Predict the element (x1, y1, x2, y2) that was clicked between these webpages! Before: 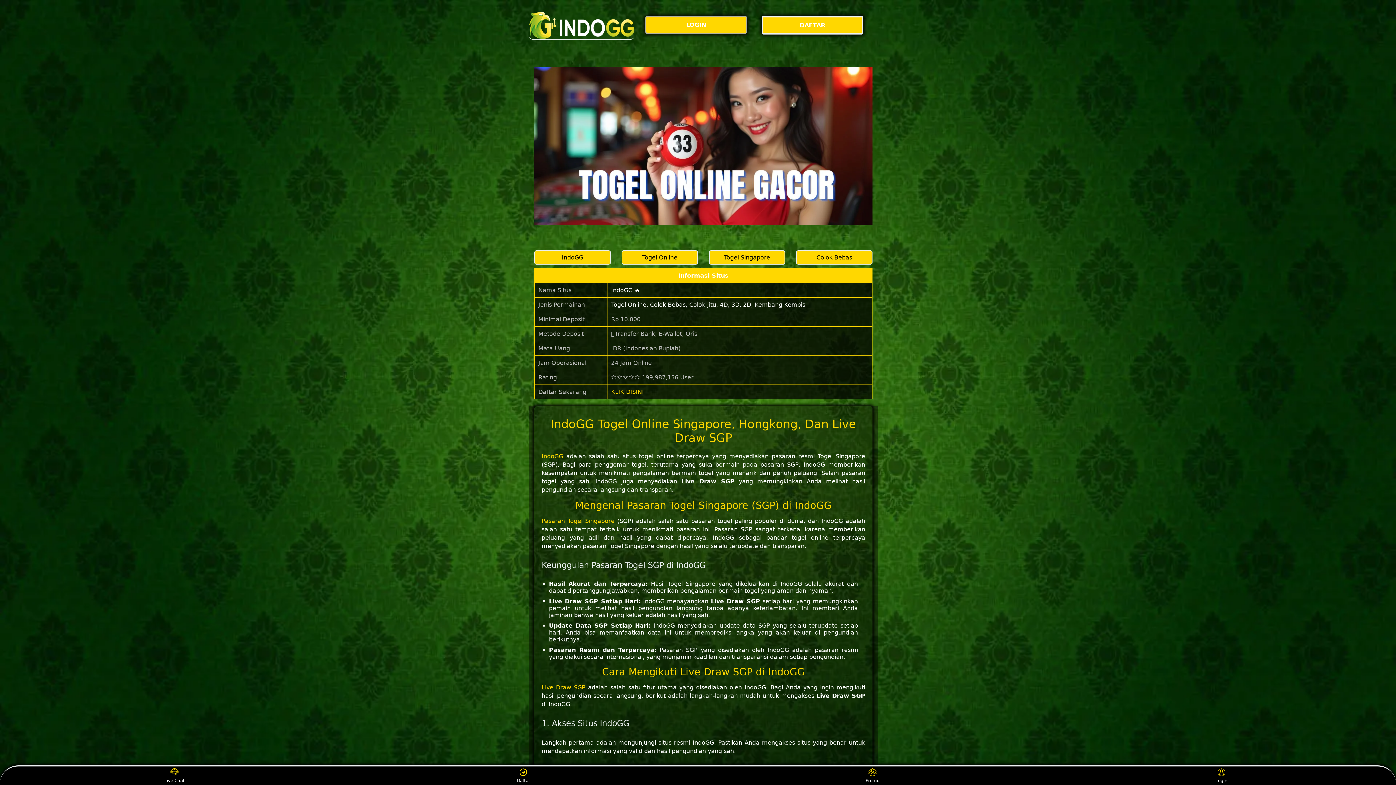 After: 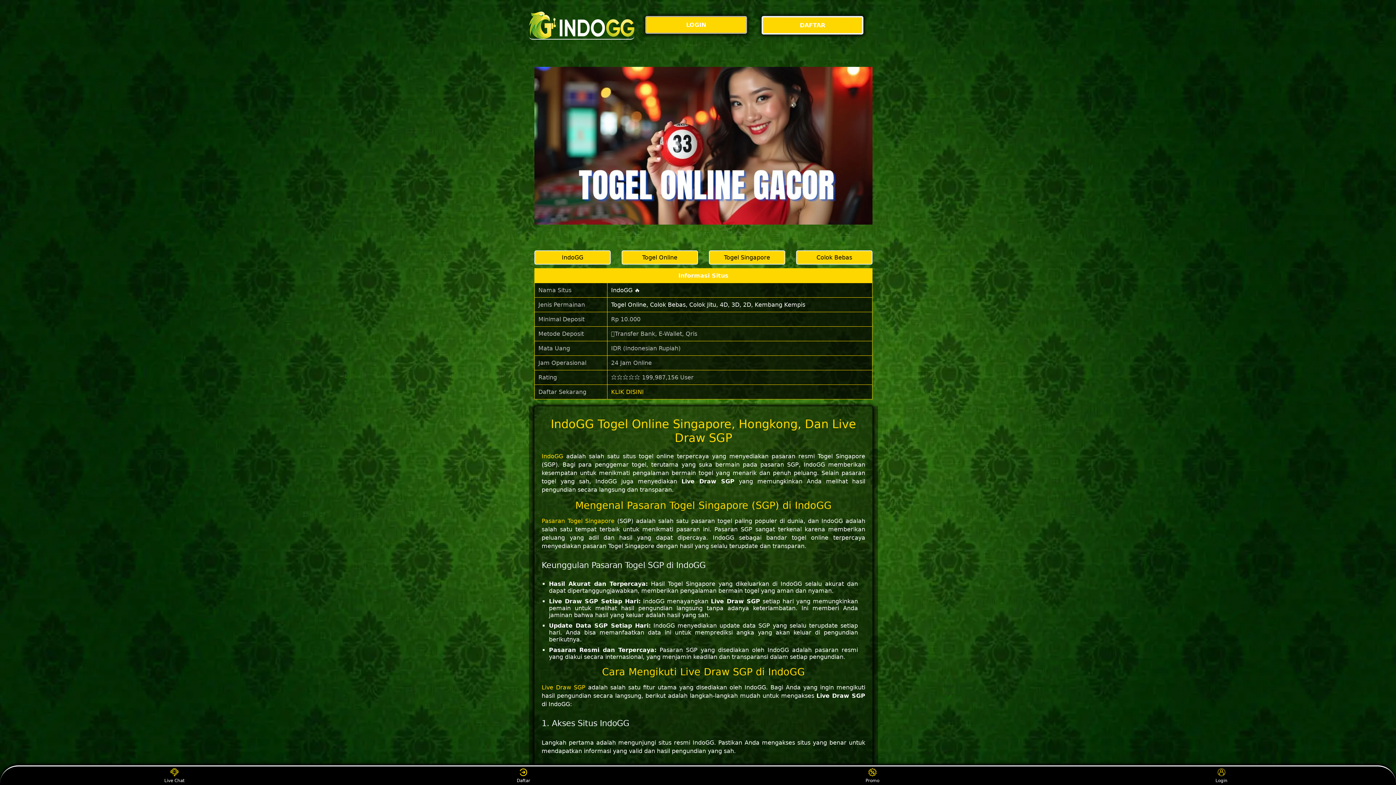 Action: label: IndoGG bbox: (534, 250, 610, 264)